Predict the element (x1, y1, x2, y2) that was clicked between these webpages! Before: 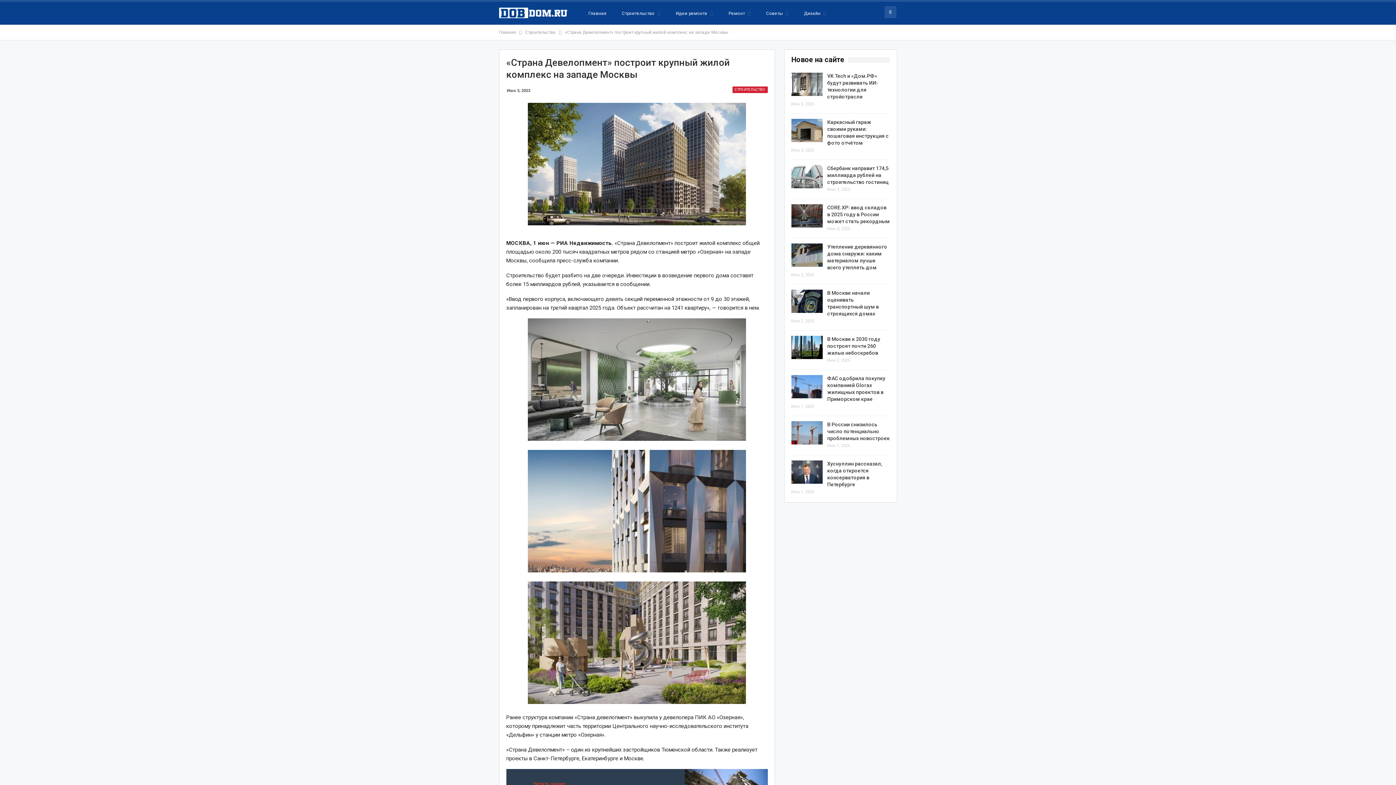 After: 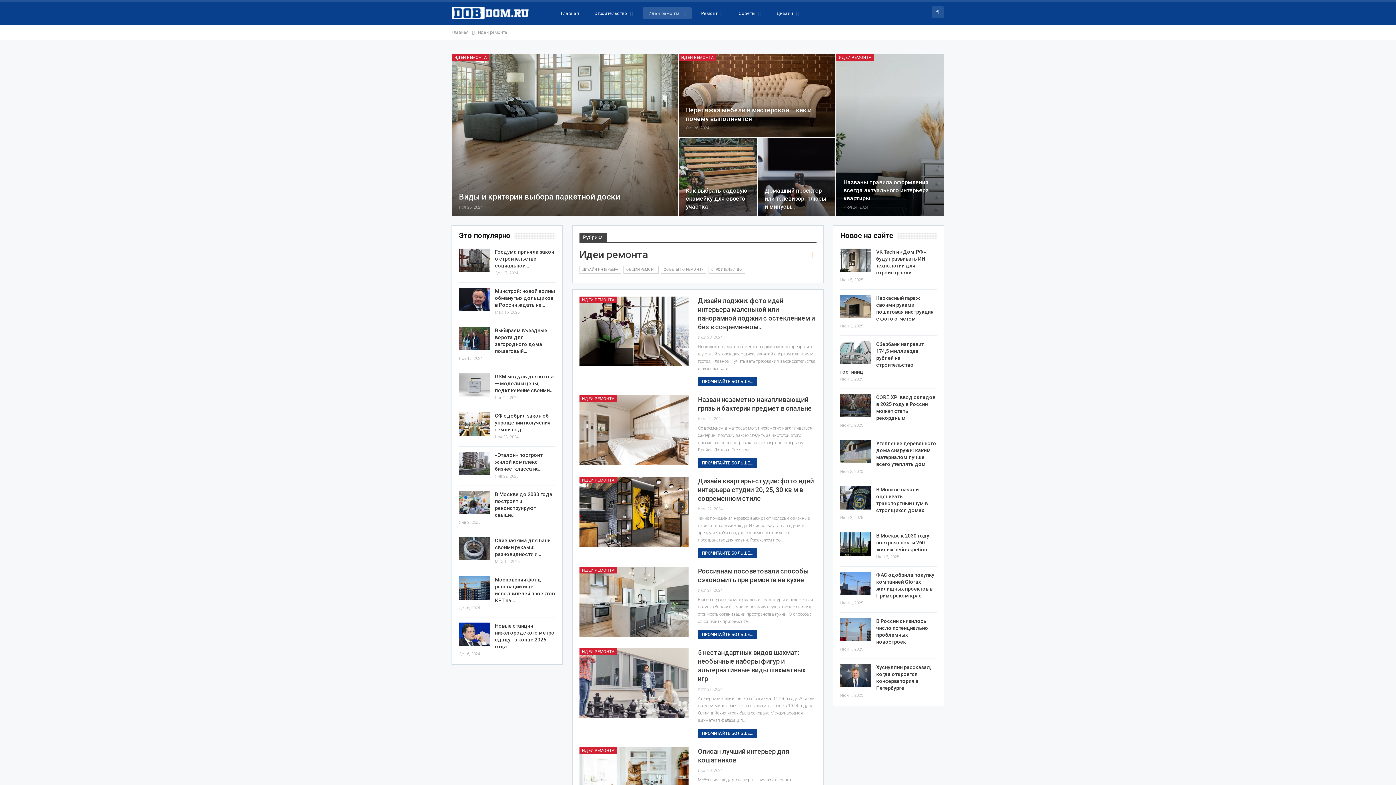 Action: bbox: (670, 7, 719, 19) label: Идеи ремонта